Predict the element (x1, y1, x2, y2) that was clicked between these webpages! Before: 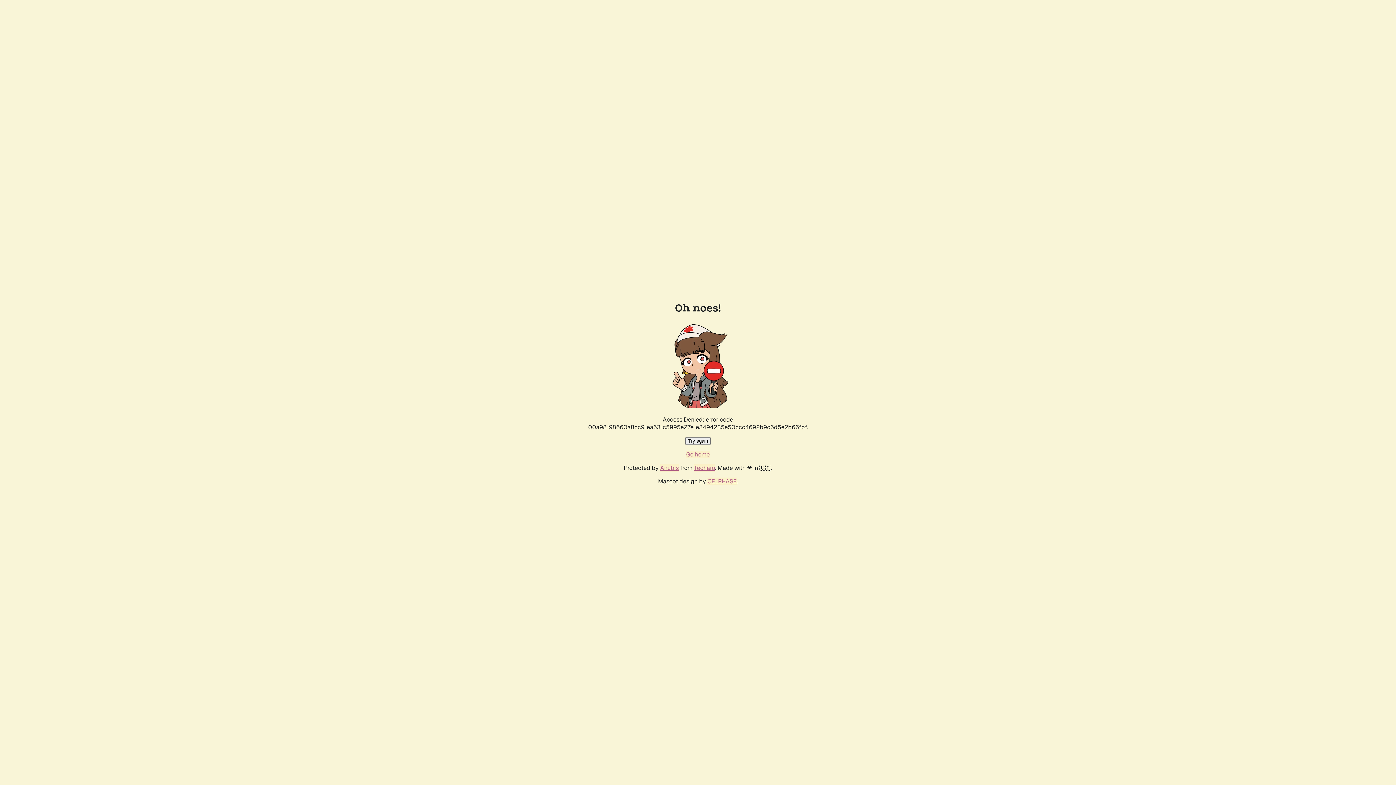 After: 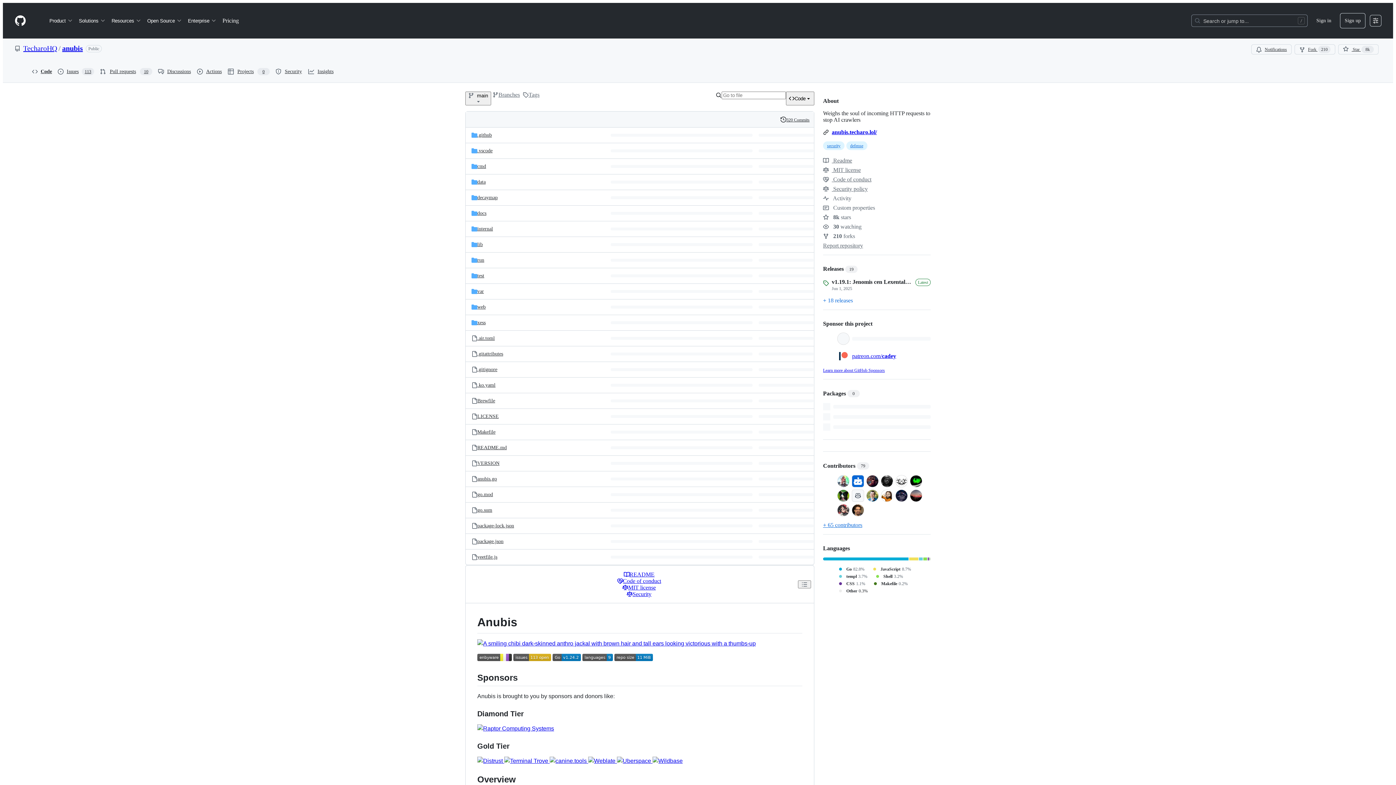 Action: bbox: (660, 464, 678, 472) label: Anubis